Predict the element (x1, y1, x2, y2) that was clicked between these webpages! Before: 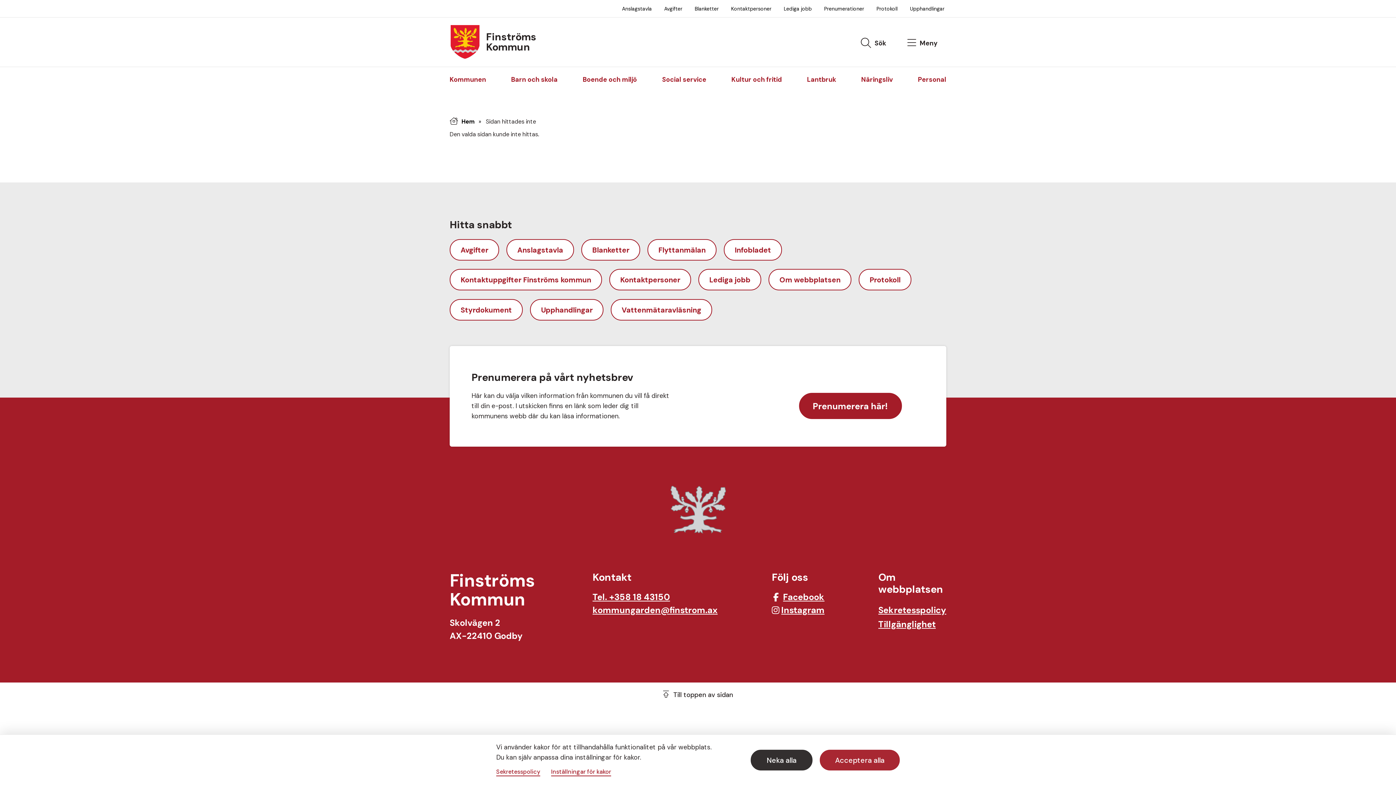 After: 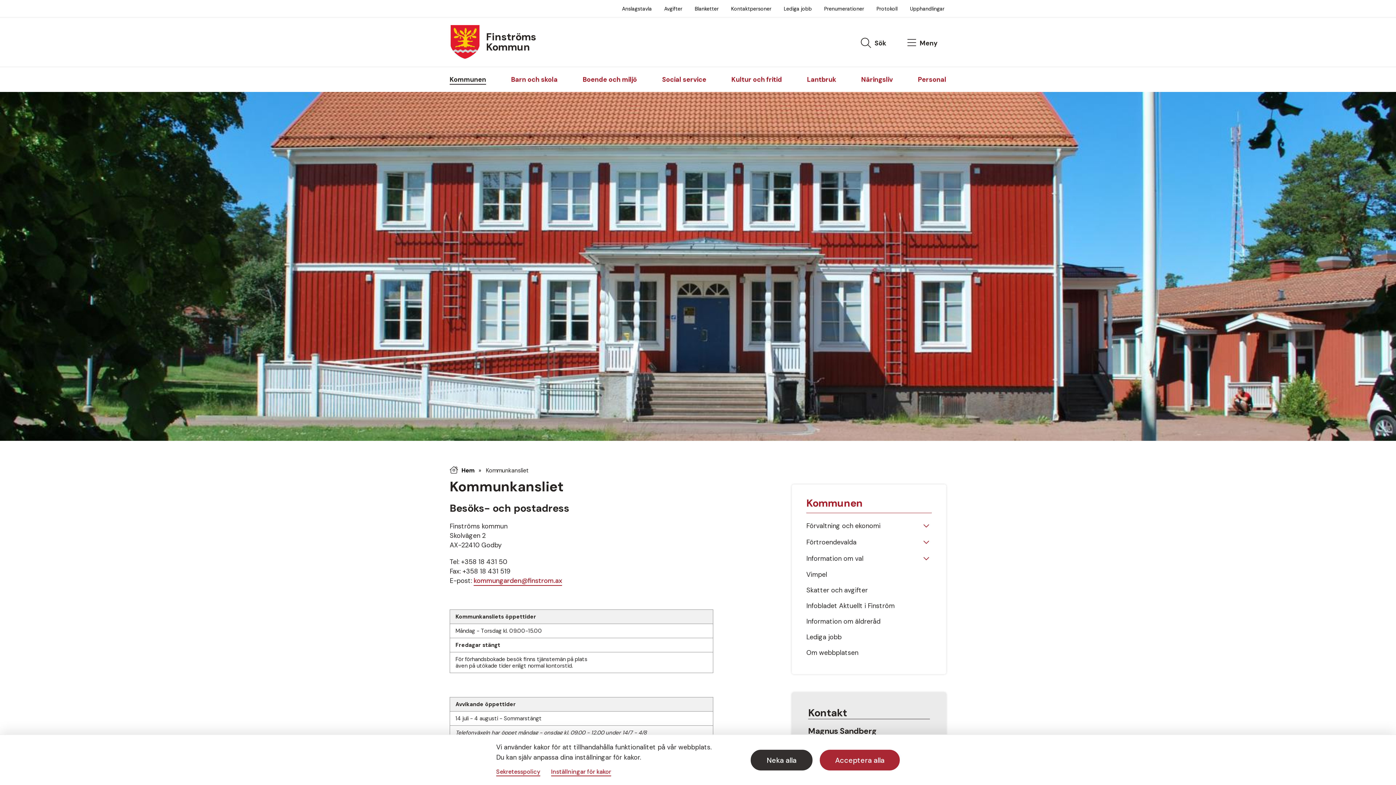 Action: bbox: (449, 67, 486, 91) label: Kommunen